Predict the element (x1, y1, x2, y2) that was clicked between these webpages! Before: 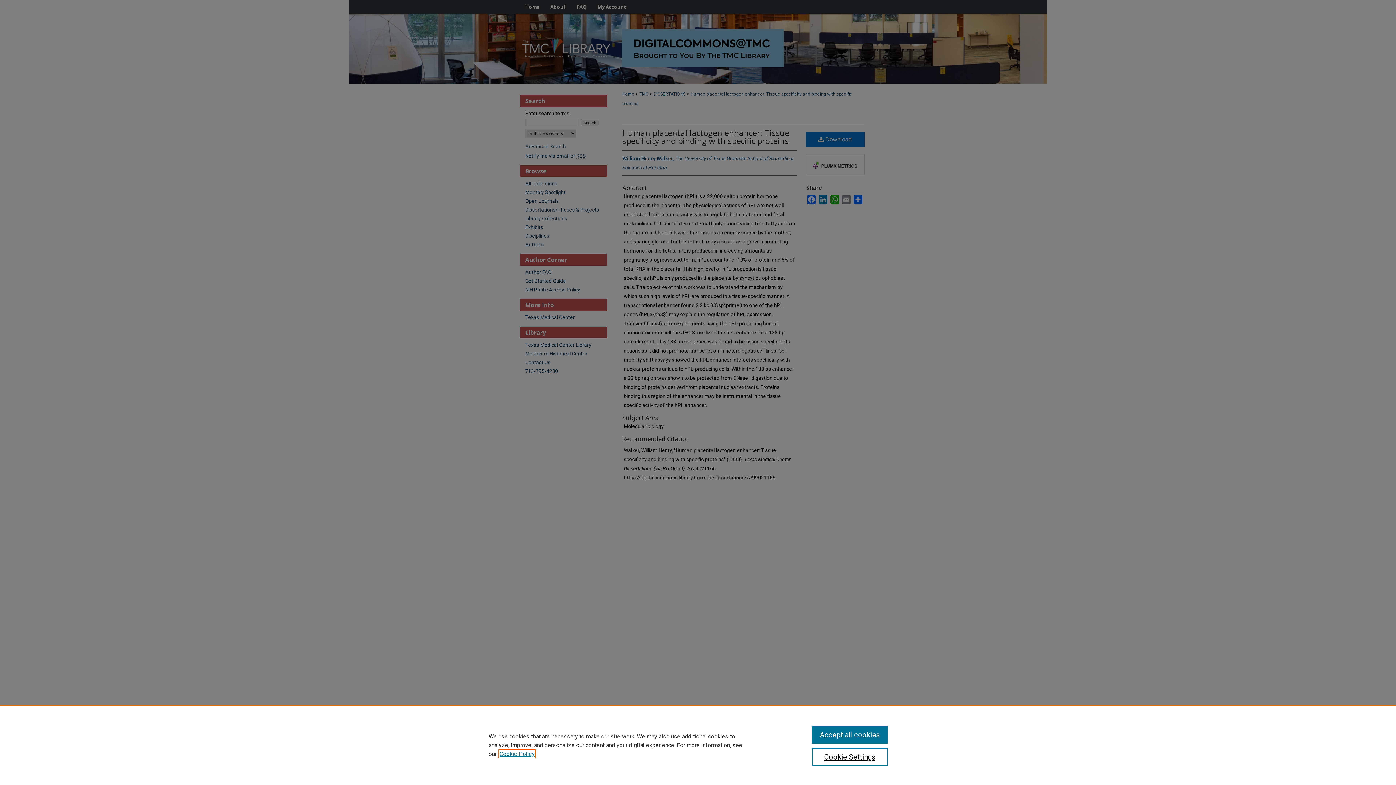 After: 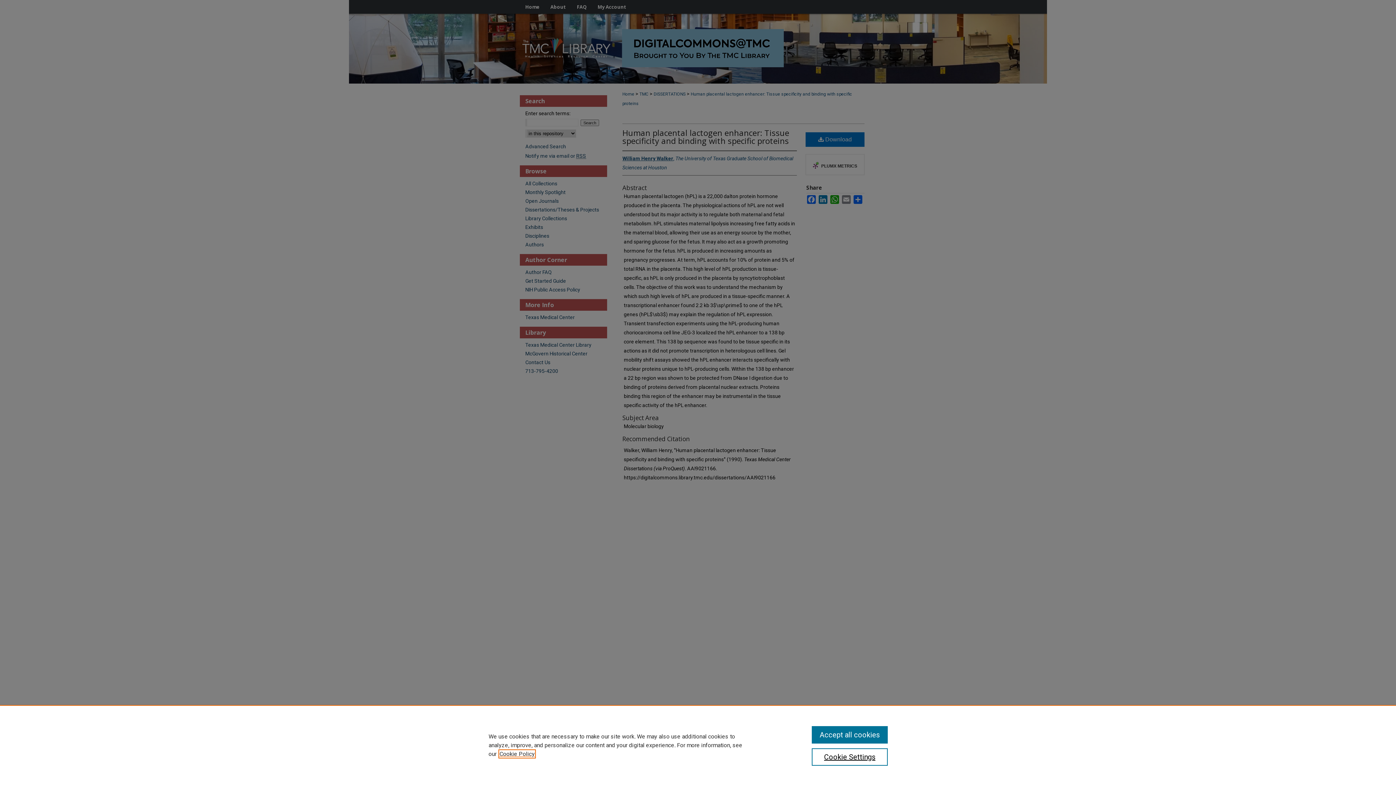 Action: bbox: (499, 750, 534, 757) label: , opens in a new tab